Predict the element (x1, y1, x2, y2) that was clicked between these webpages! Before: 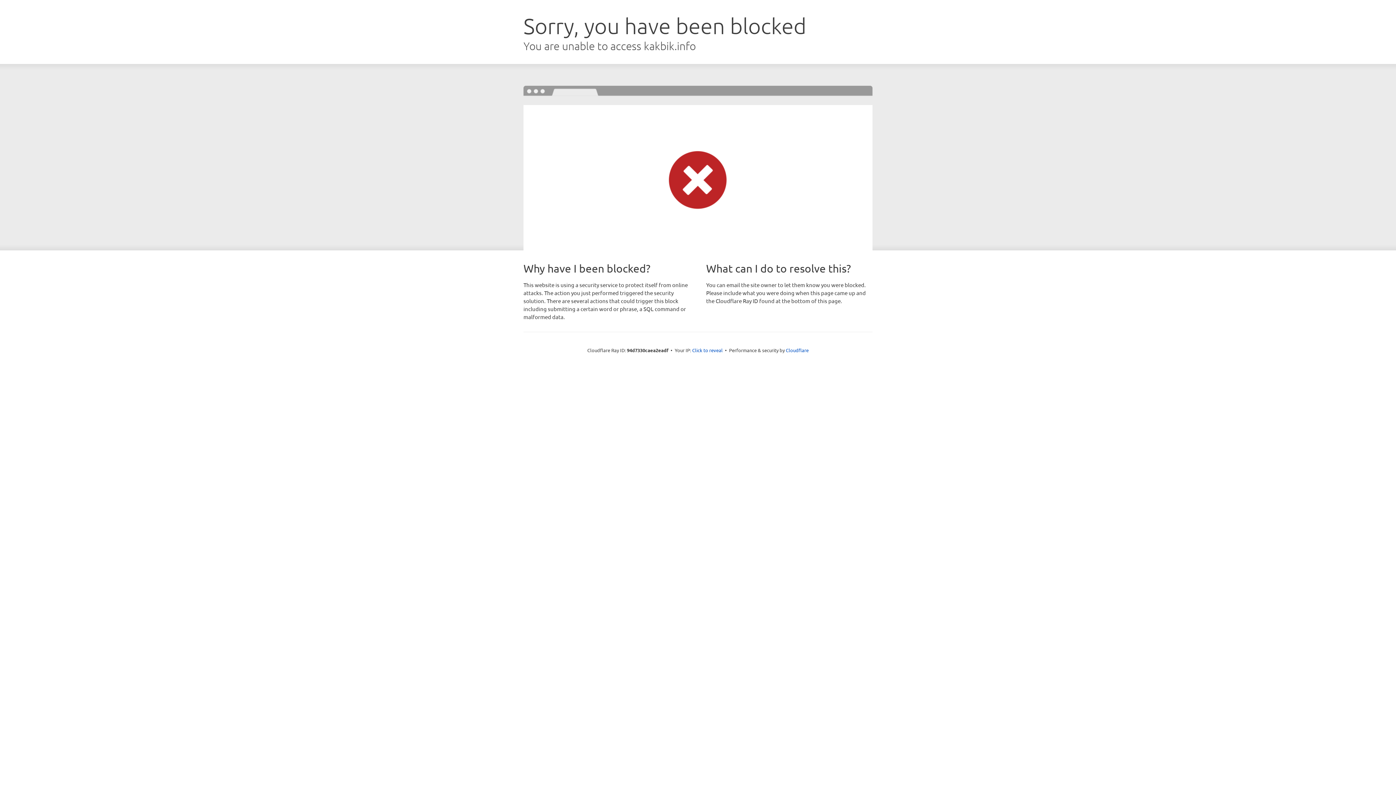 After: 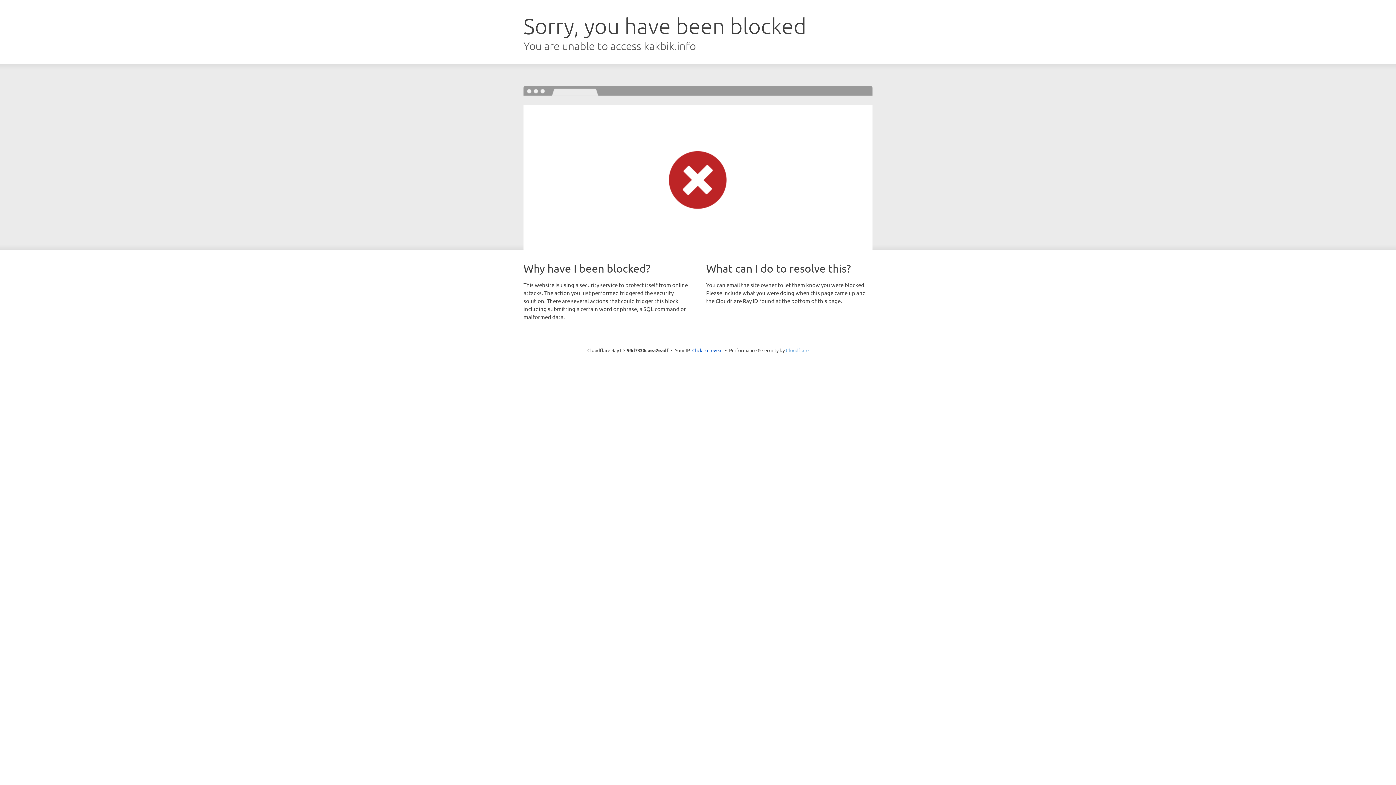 Action: bbox: (786, 347, 808, 353) label: Cloudflare